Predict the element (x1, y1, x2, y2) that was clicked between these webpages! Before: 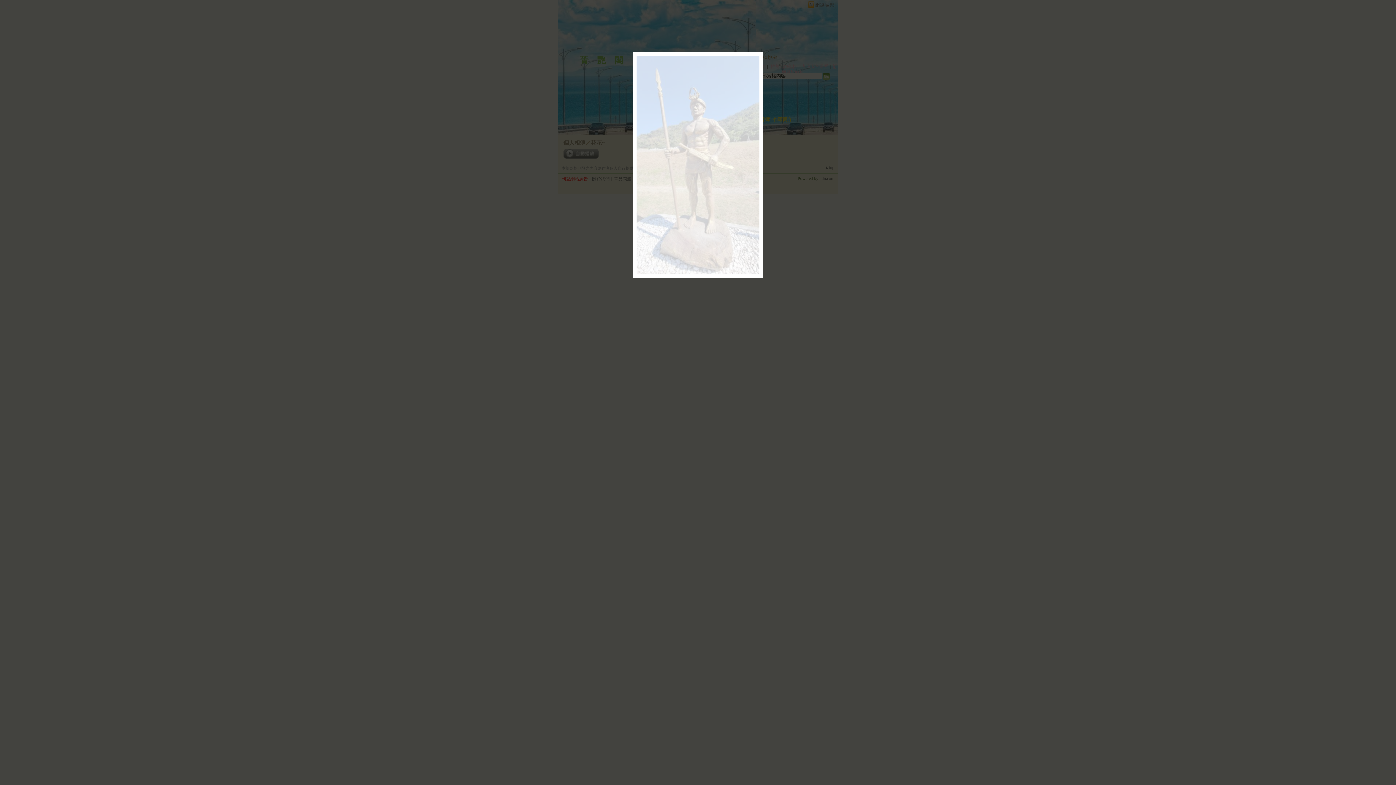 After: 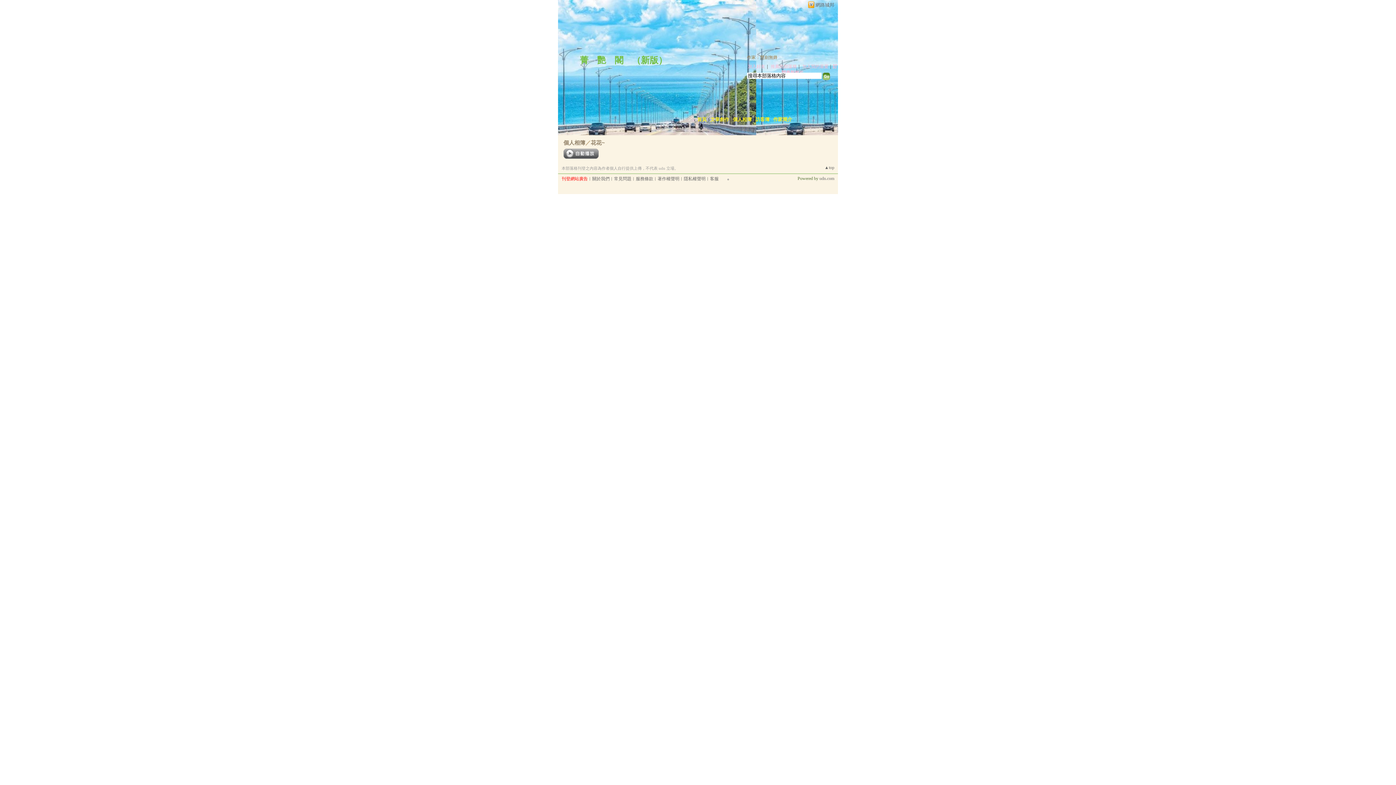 Action: label: 關閉 bbox: (735, 277, 759, 291)